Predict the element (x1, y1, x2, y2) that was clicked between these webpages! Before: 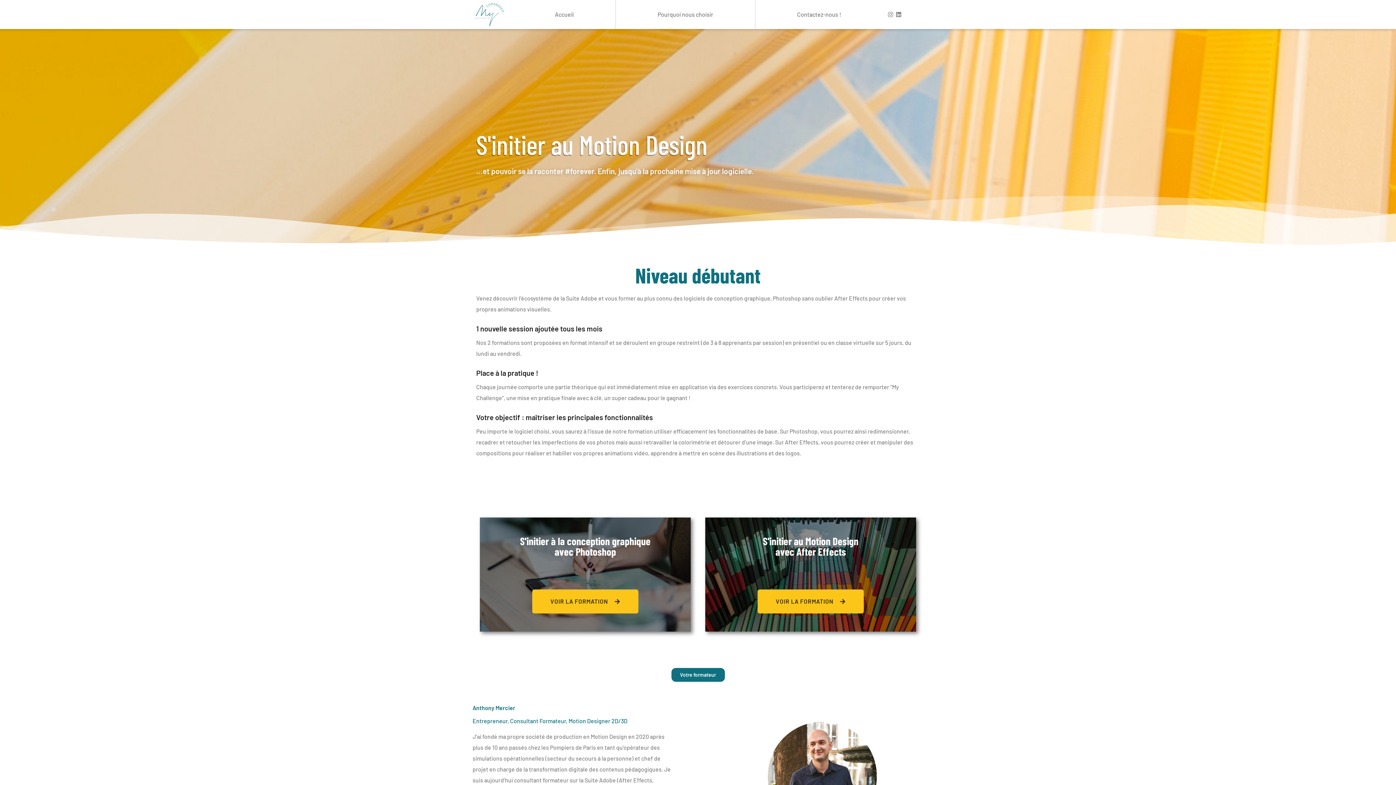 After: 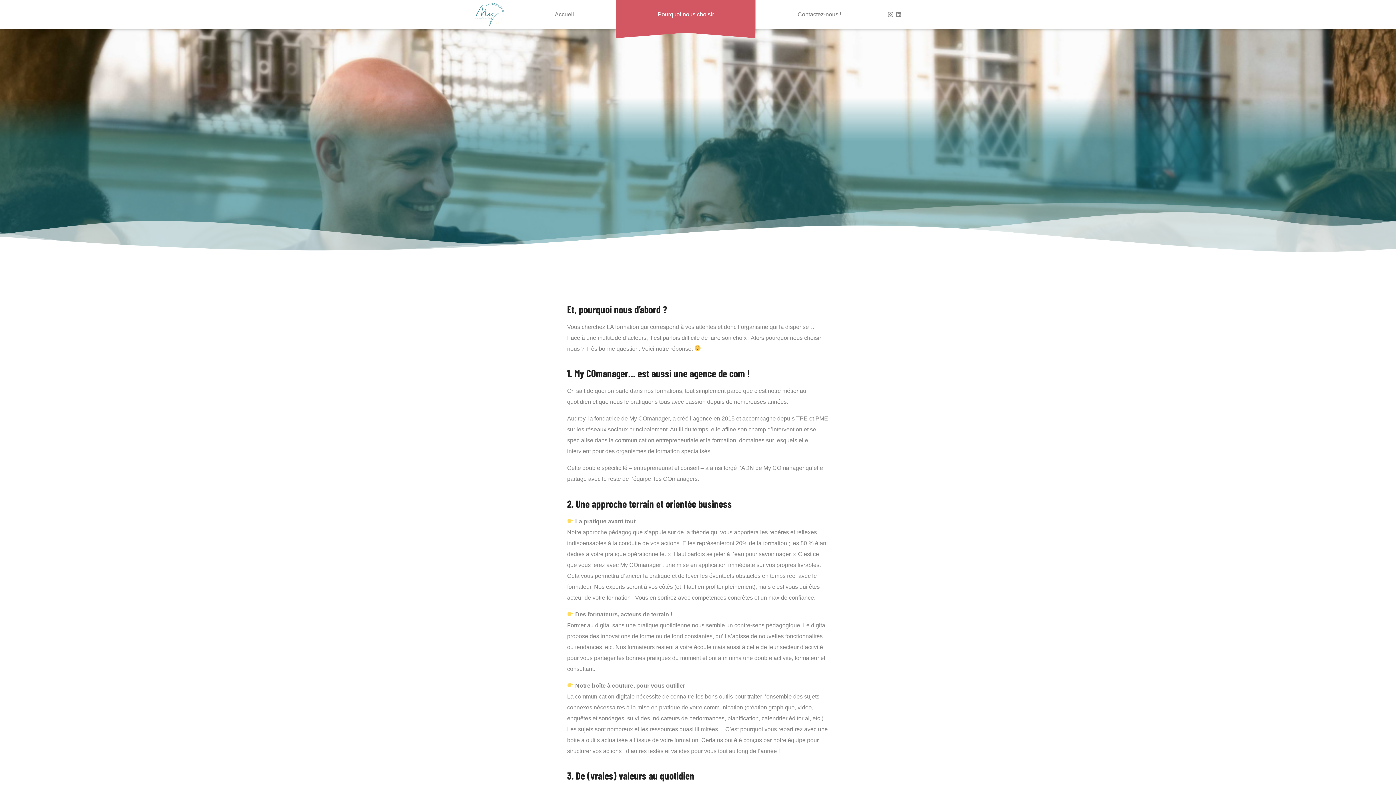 Action: bbox: (616, 0, 755, 29) label: Pourquoi nous choisir